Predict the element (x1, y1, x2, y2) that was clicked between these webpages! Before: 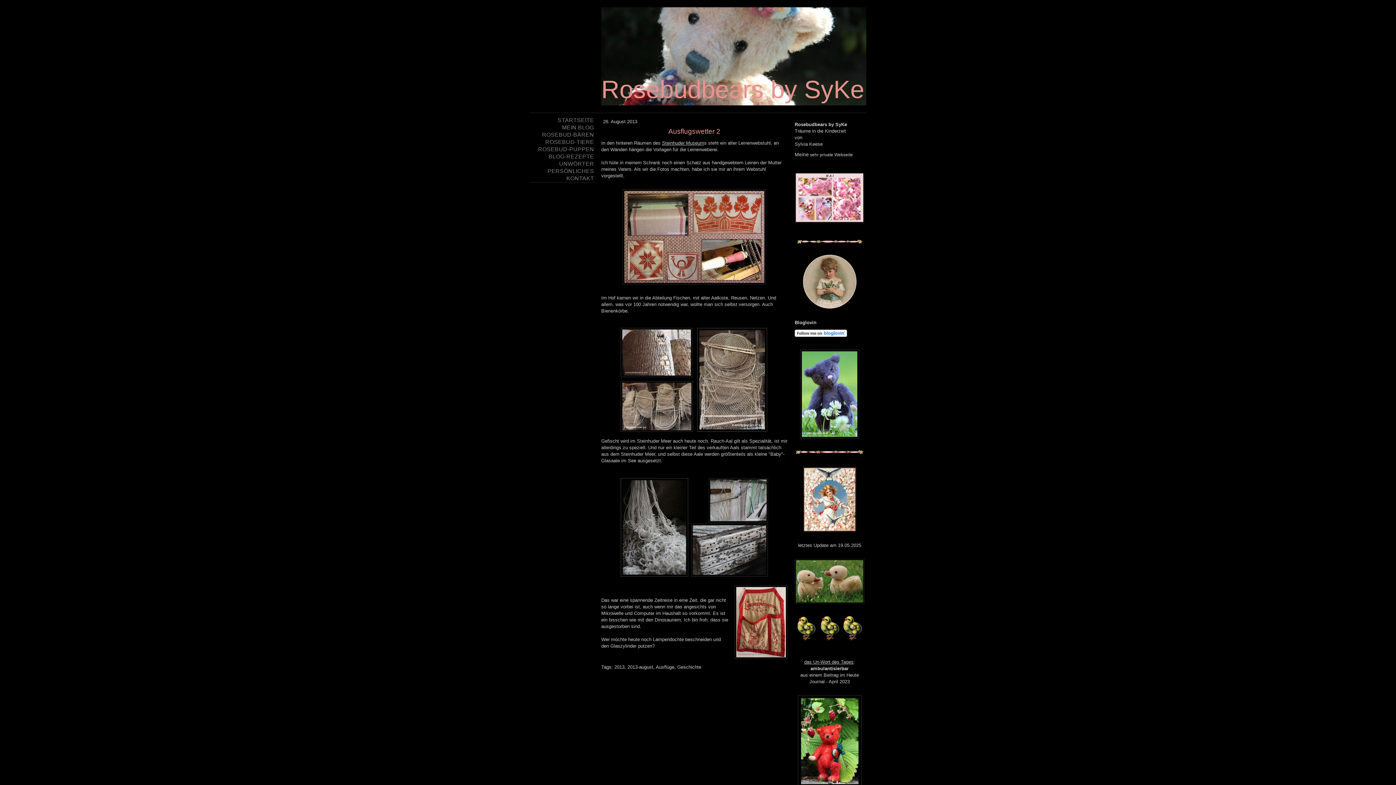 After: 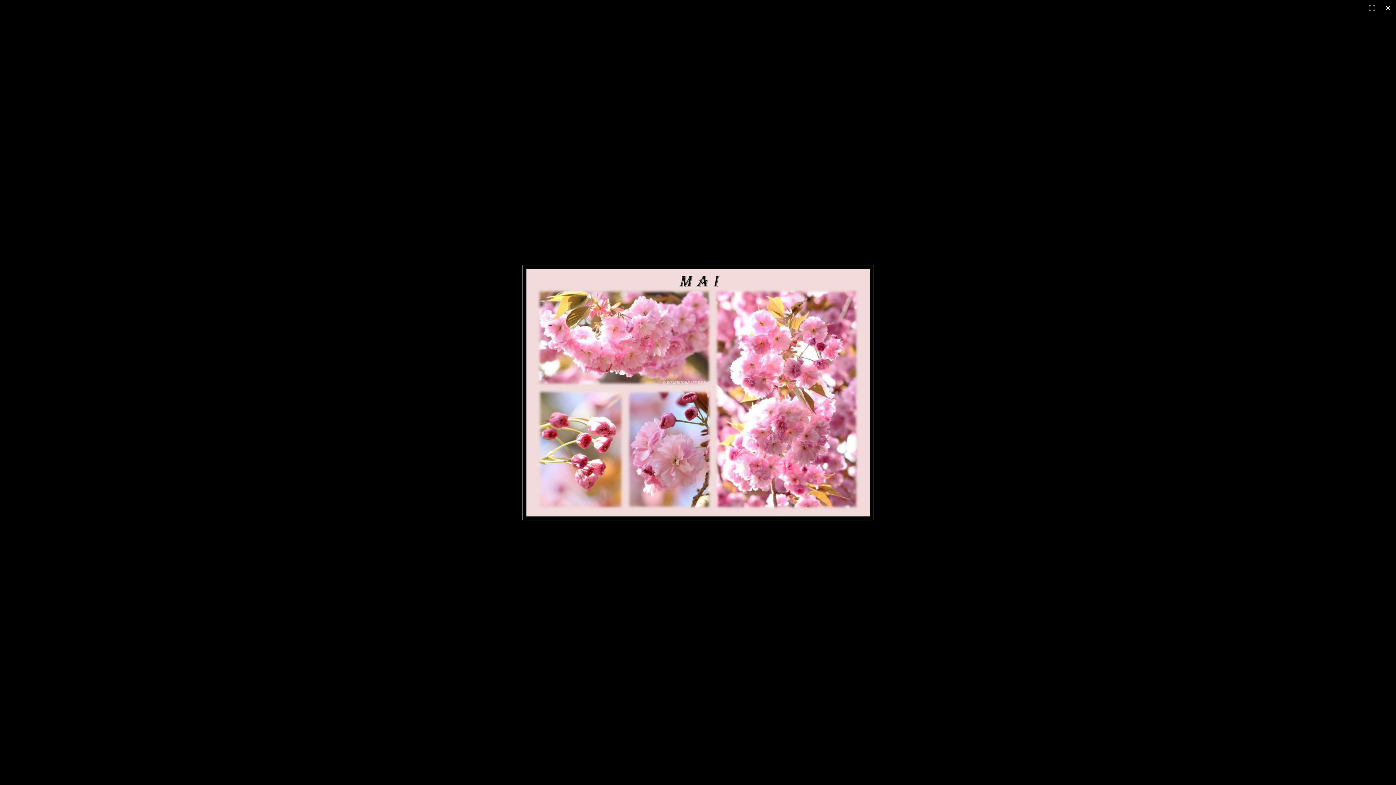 Action: bbox: (795, 173, 864, 178)